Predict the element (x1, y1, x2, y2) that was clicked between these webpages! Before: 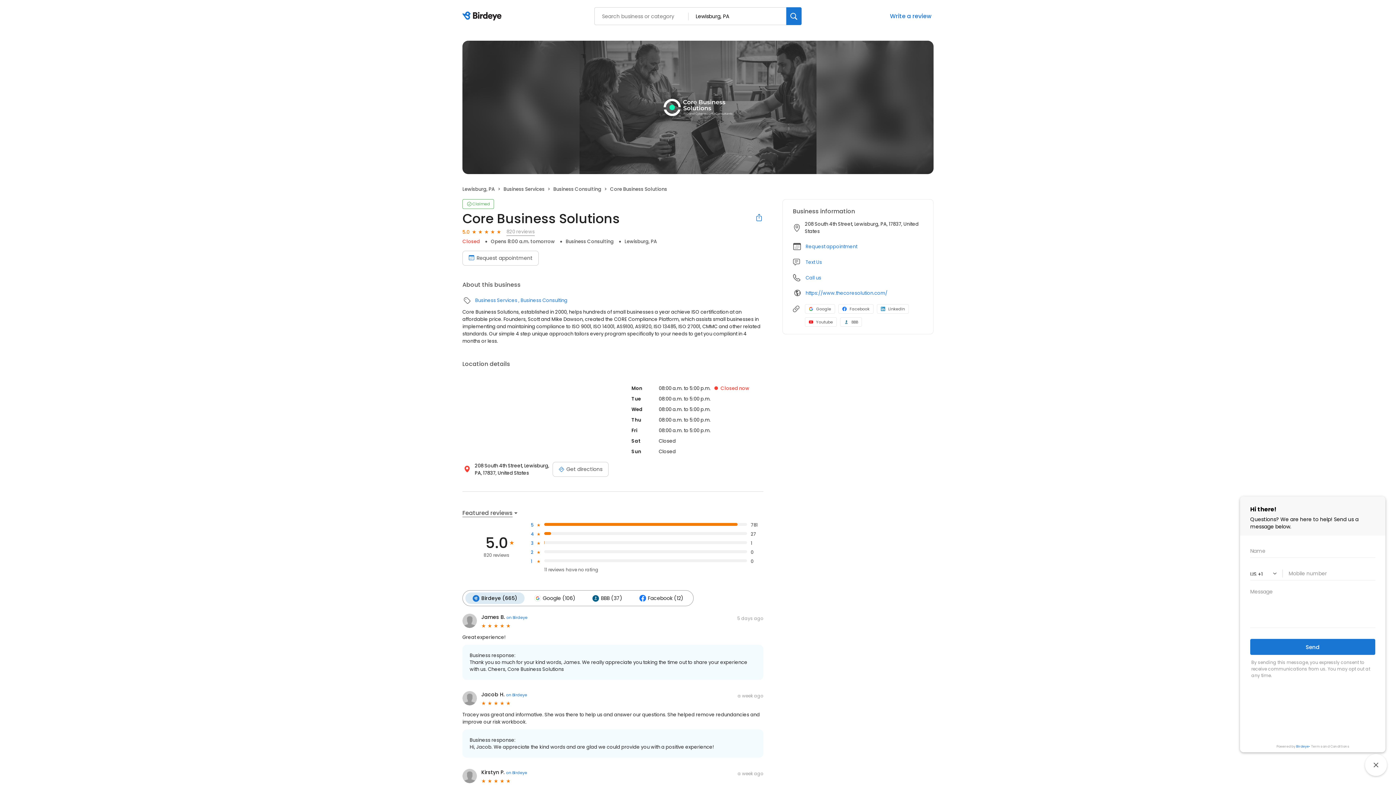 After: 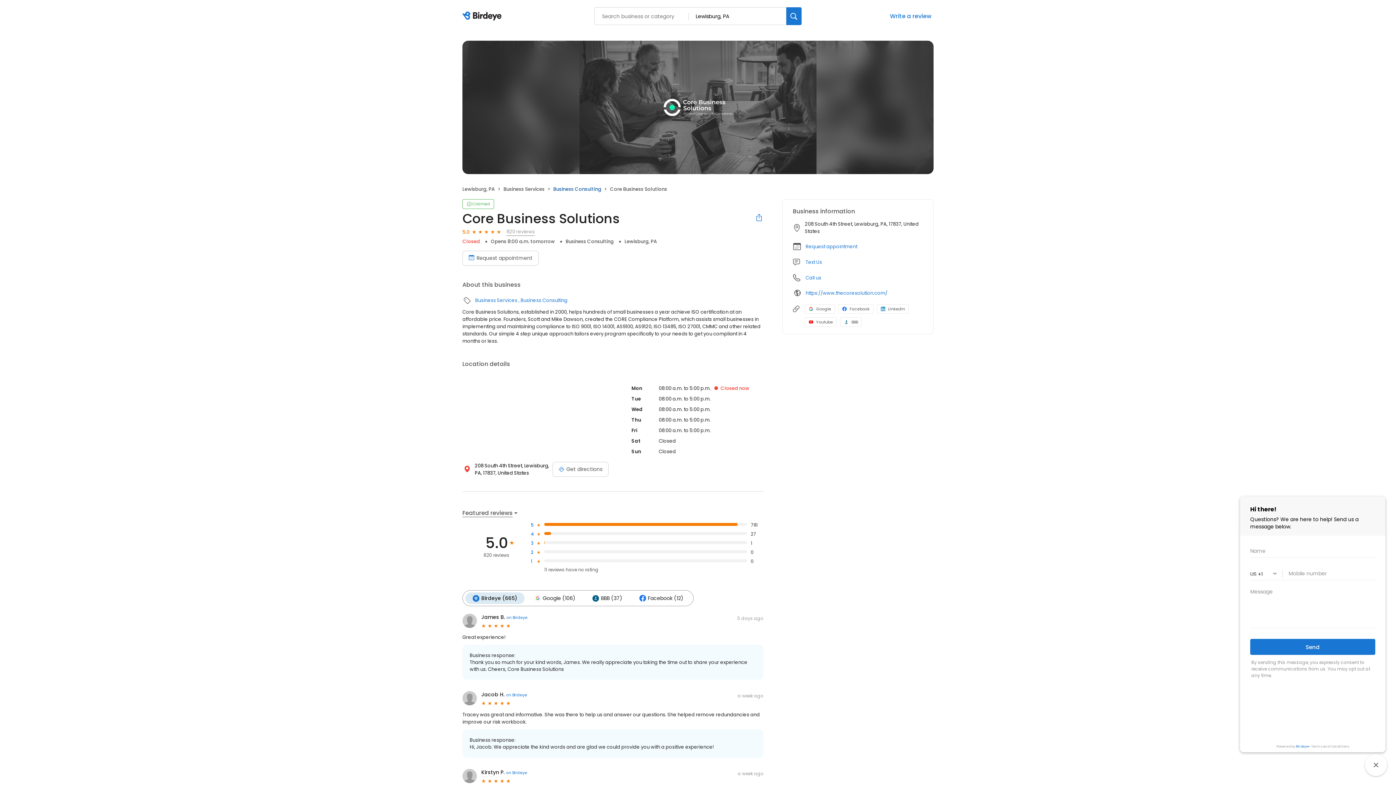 Action: label: Business Consulting bbox: (553, 185, 601, 192)